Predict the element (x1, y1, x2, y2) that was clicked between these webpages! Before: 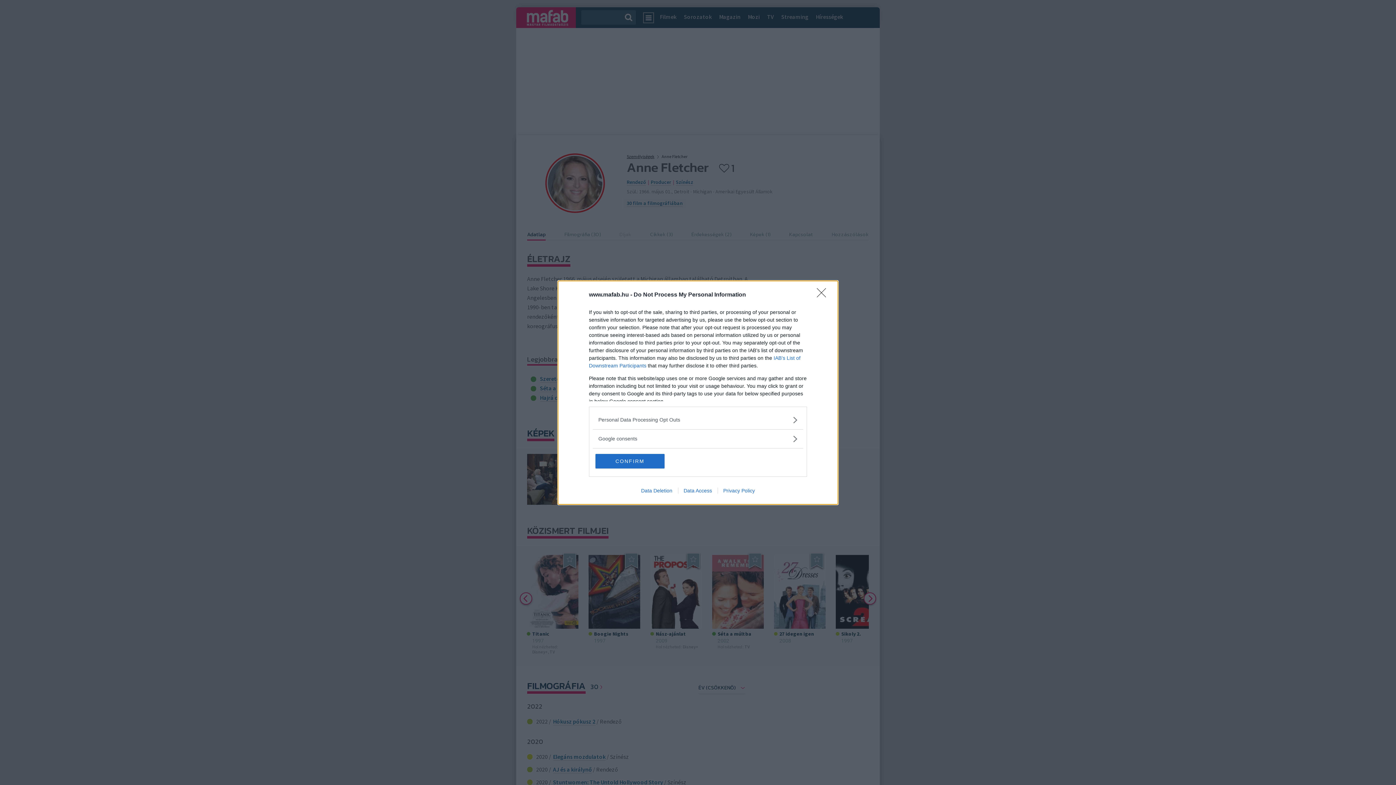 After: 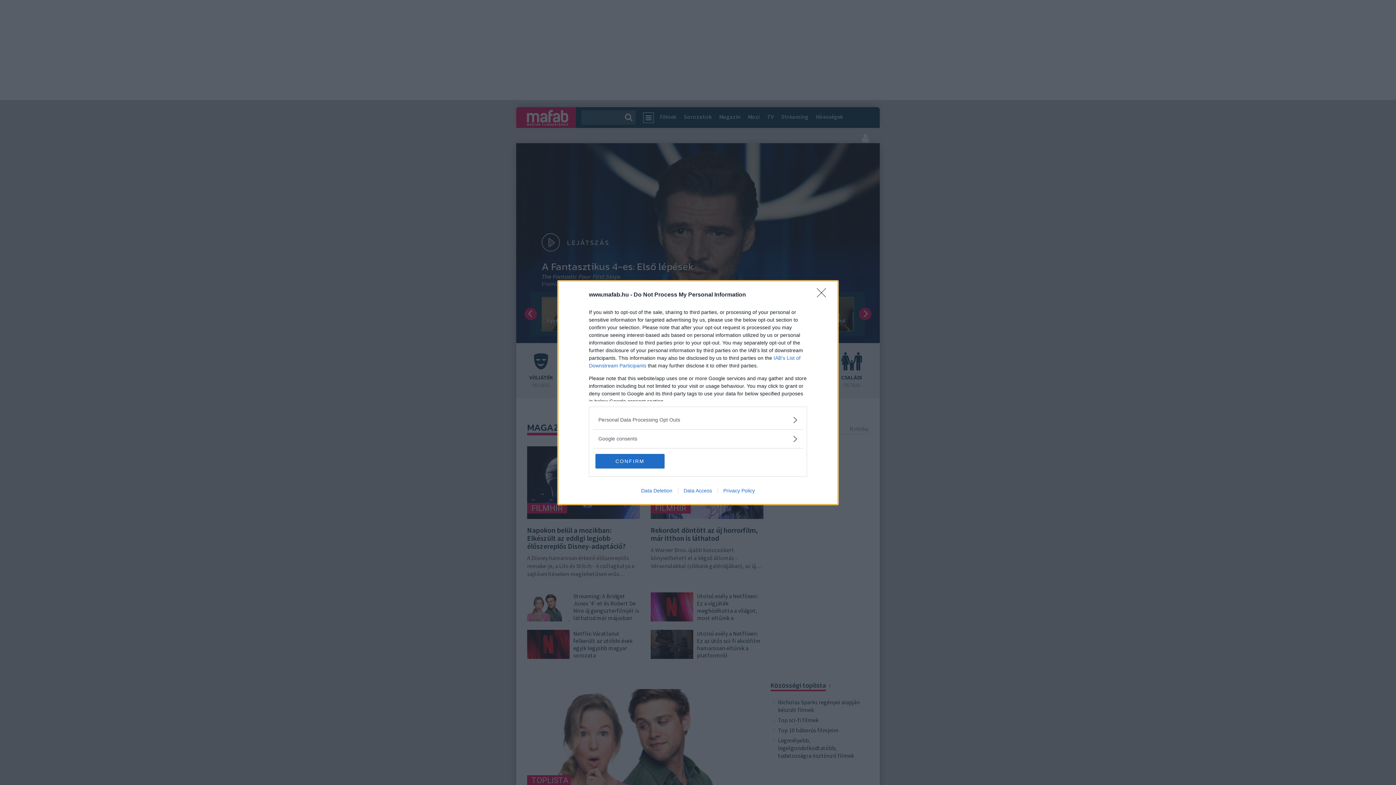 Action: label: Data Access bbox: (678, 487, 717, 493)